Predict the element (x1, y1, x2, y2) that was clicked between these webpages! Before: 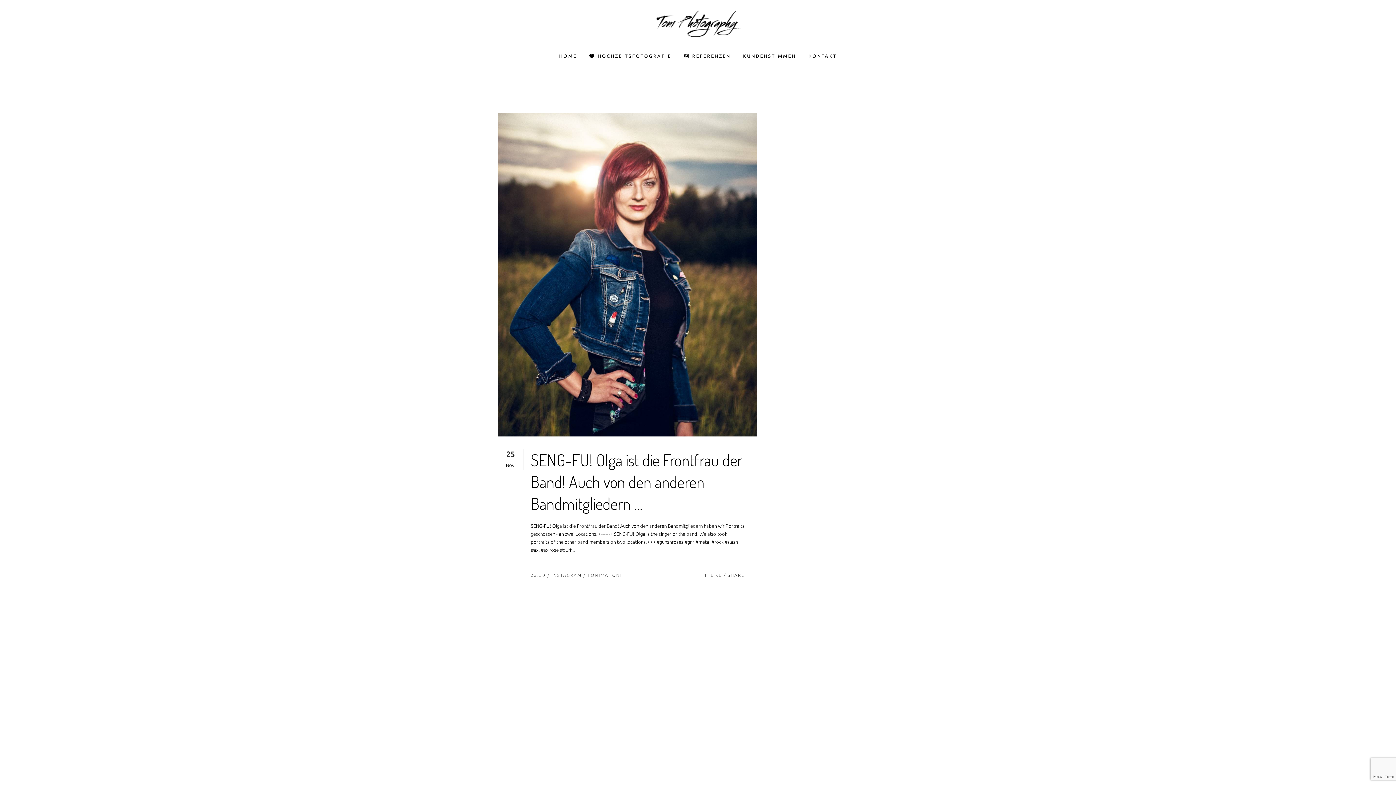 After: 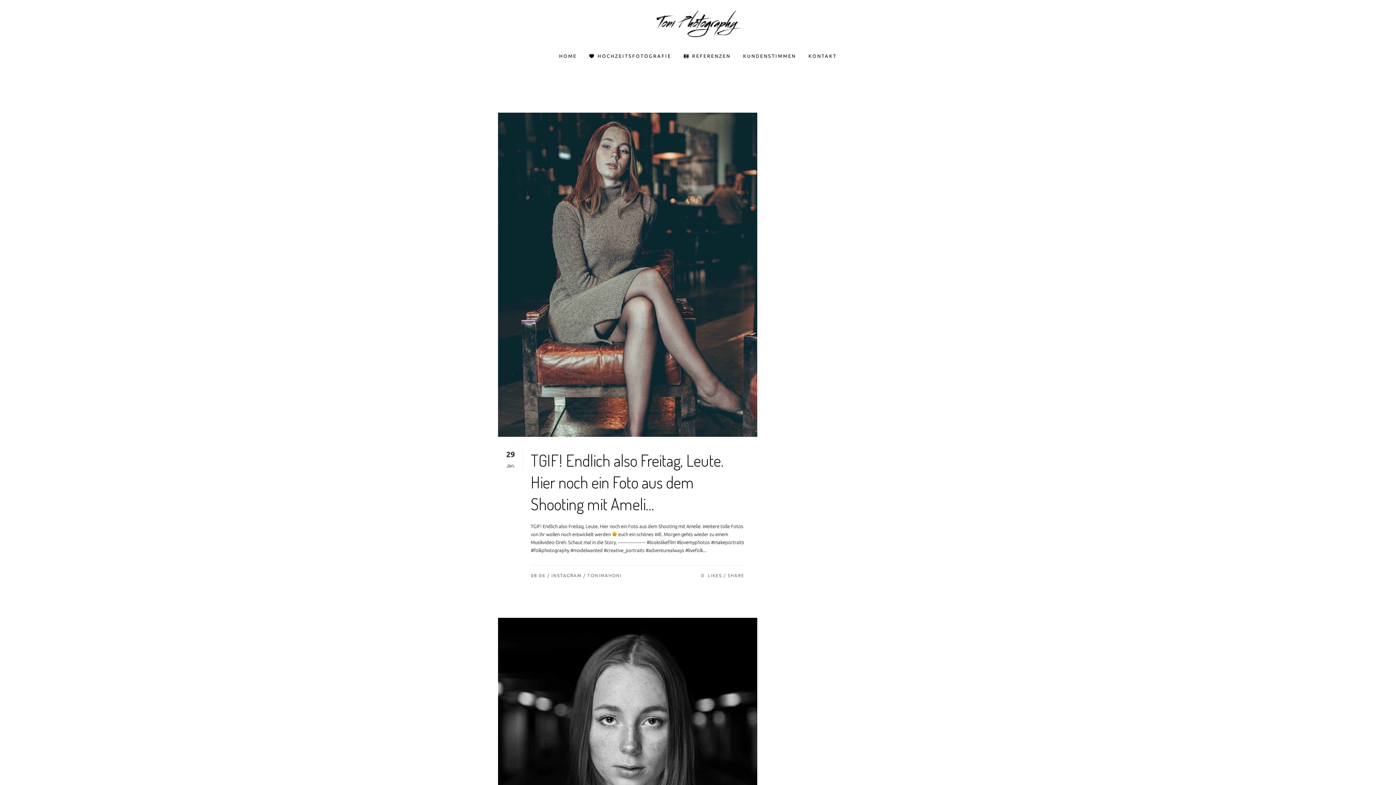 Action: label: INSTAGRAM bbox: (551, 570, 581, 580)